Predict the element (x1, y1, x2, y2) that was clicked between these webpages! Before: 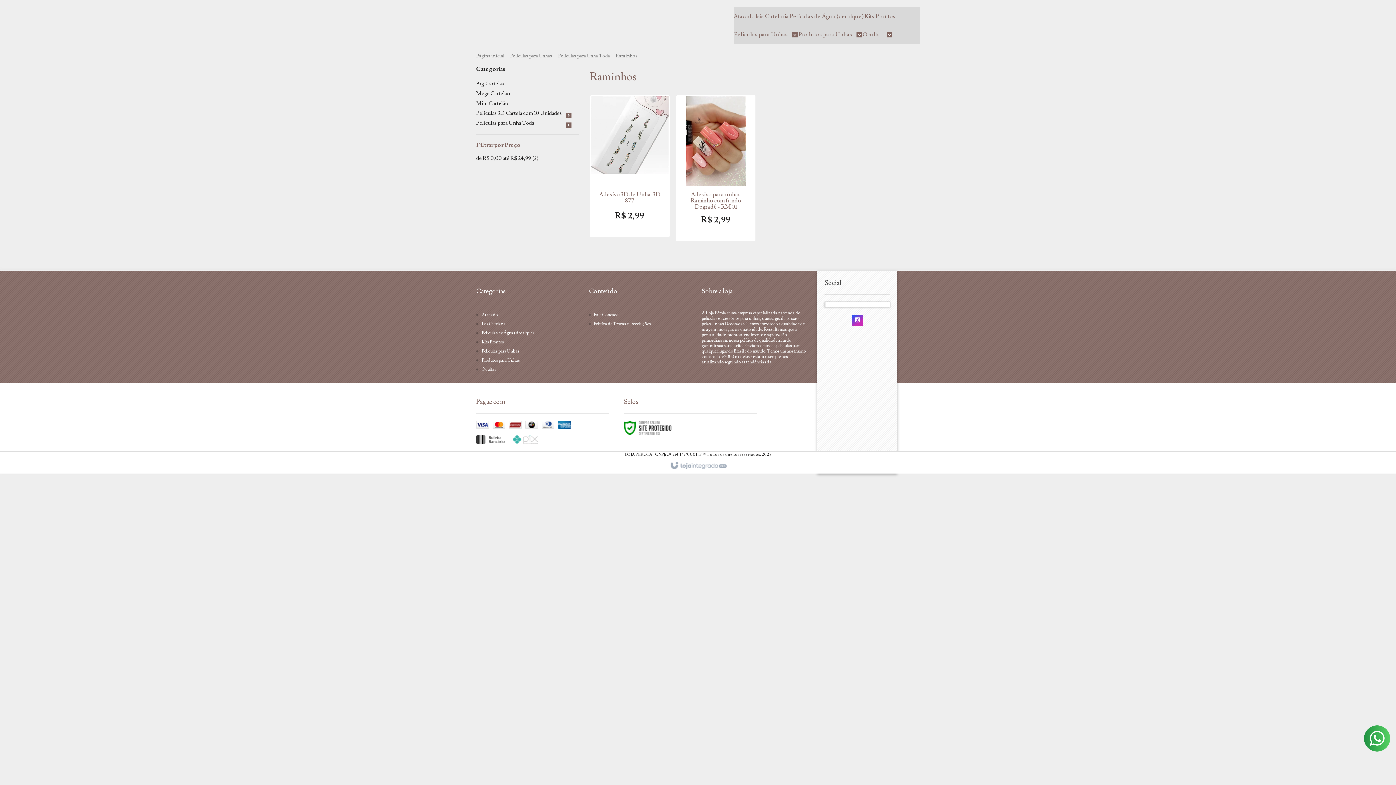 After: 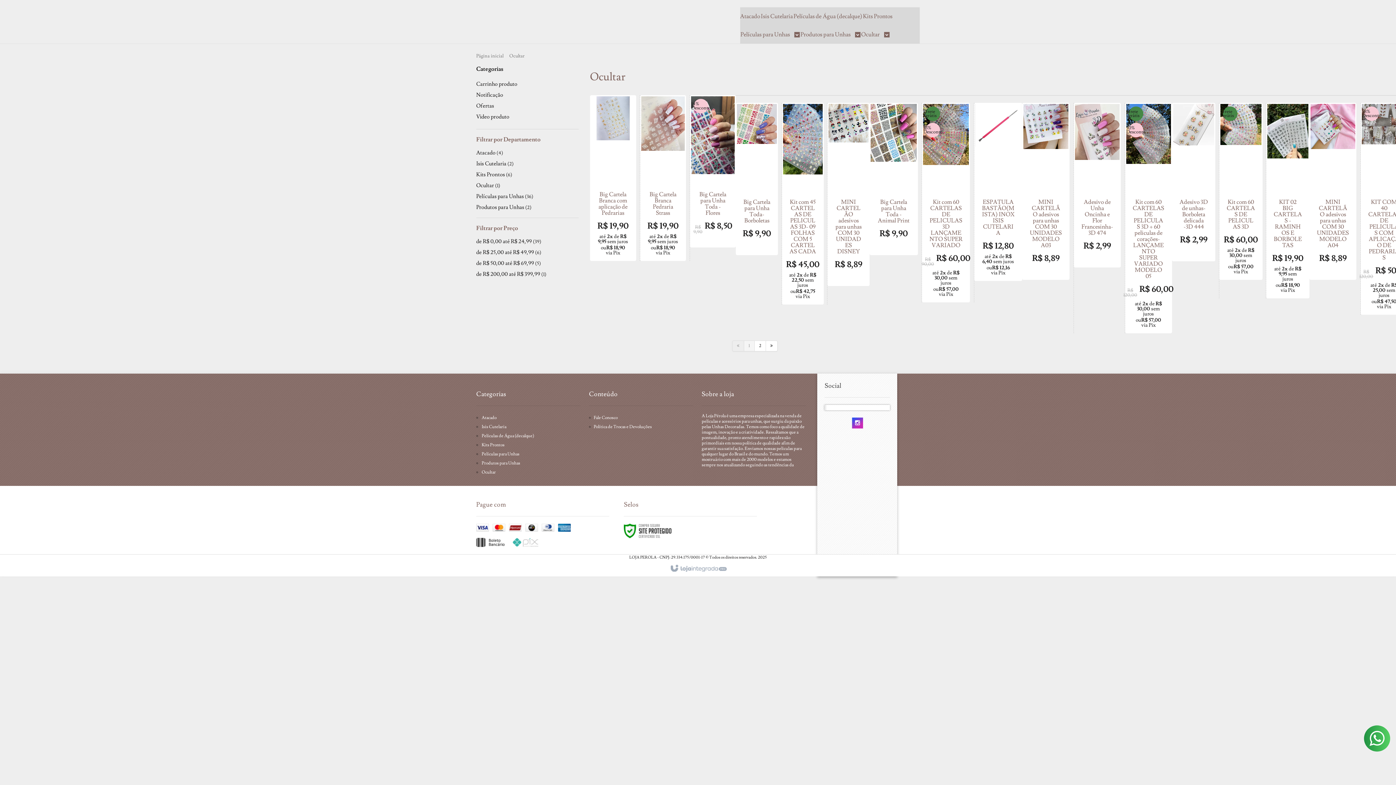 Action: label: Ocultar bbox: (481, 366, 496, 372)